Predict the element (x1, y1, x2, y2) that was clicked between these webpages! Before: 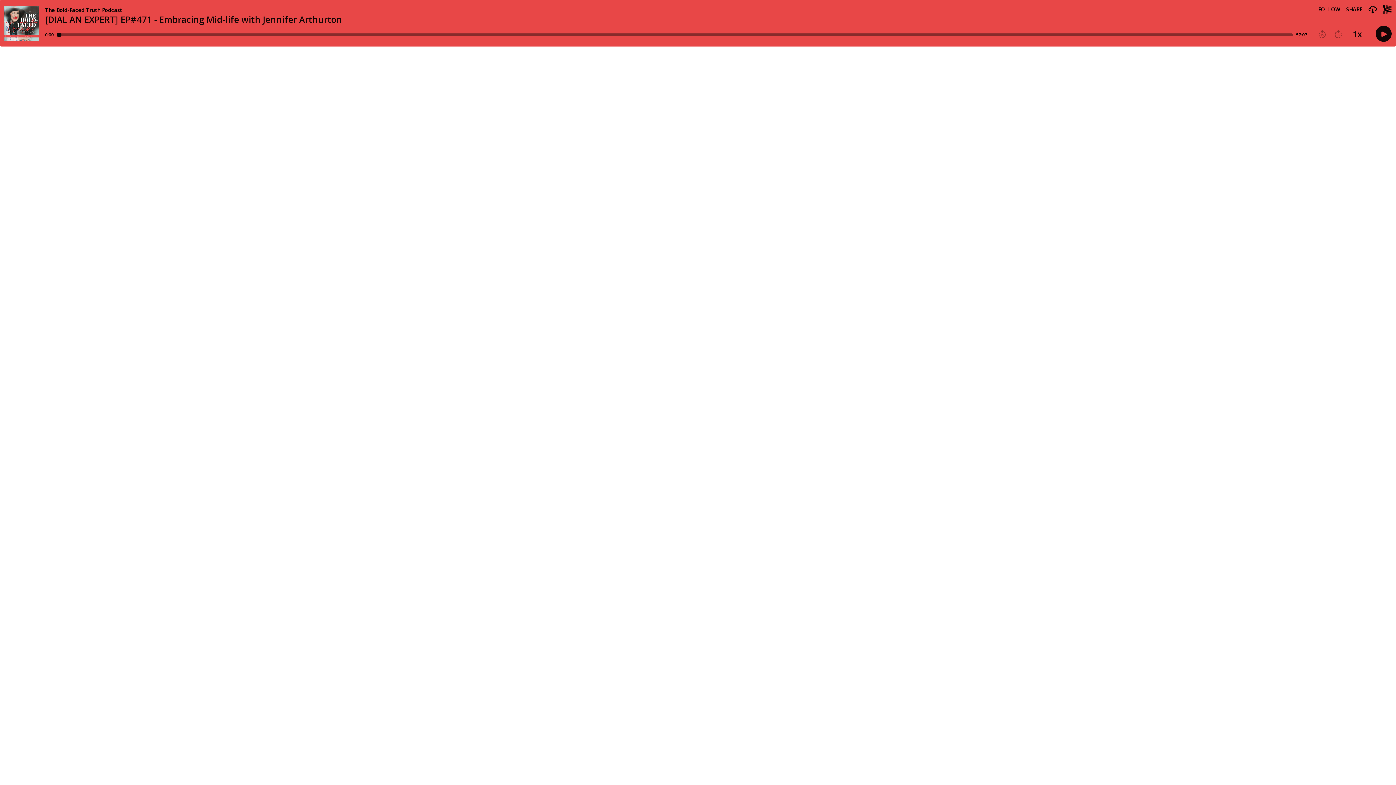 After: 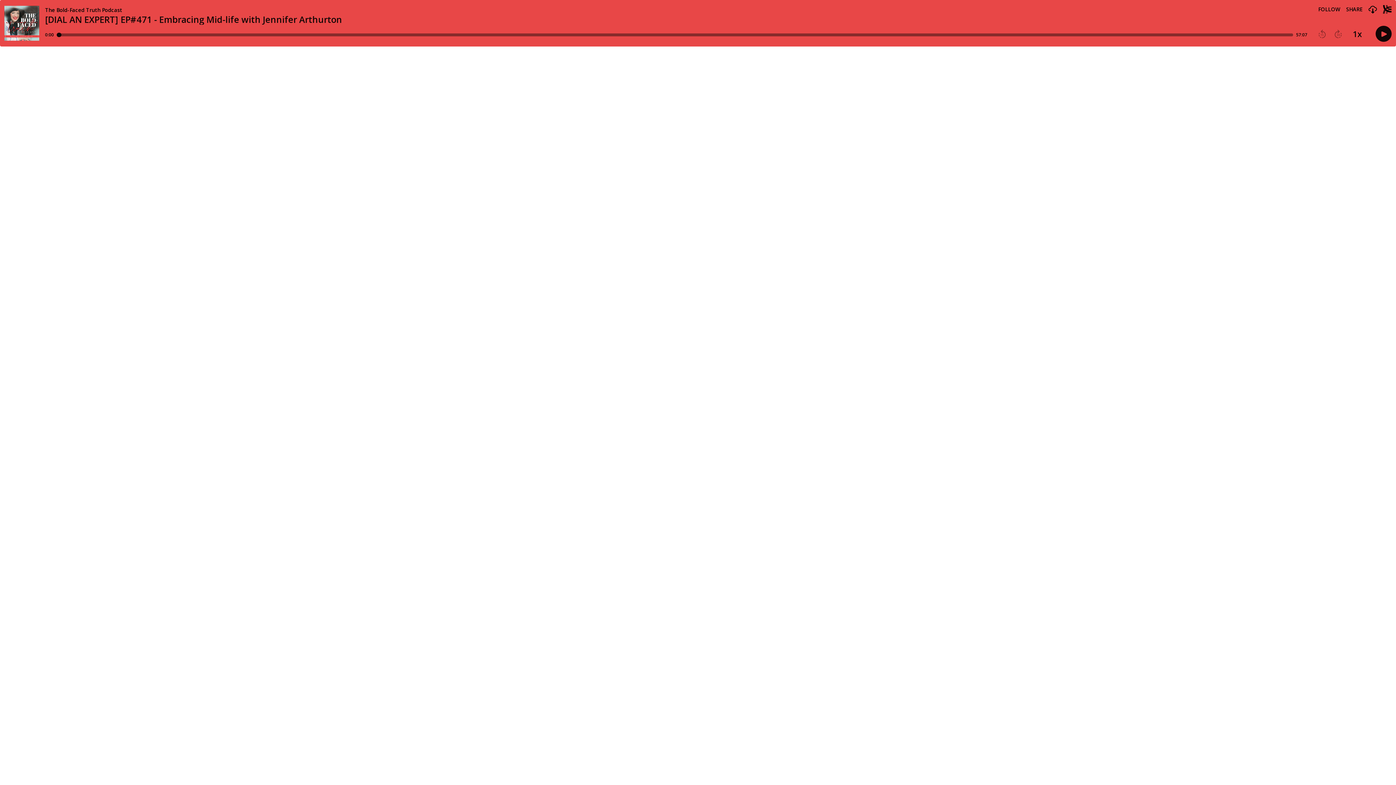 Action: bbox: (1318, 29, 1326, 38) label: Play previous episode